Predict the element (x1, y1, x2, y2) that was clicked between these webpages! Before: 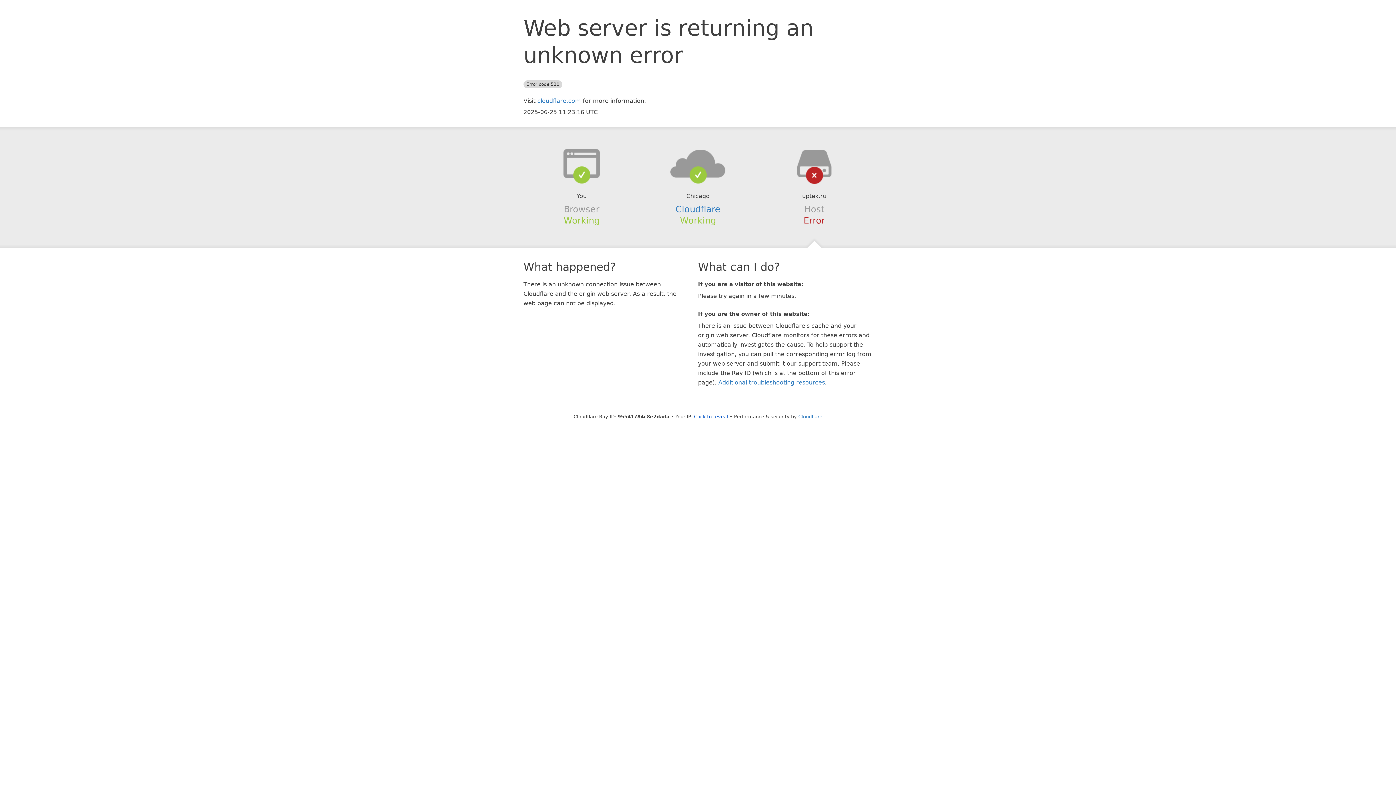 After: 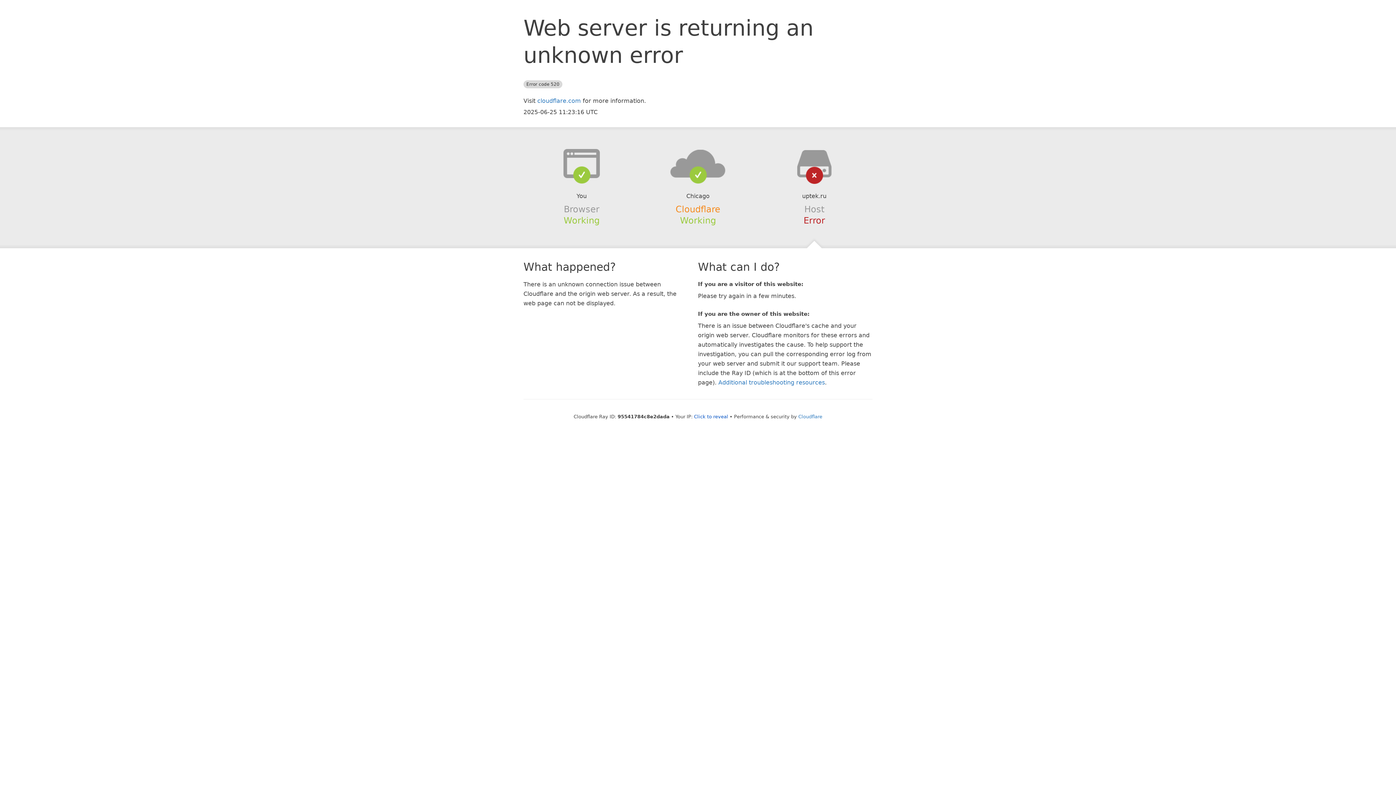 Action: label: Cloudflare bbox: (675, 204, 720, 214)